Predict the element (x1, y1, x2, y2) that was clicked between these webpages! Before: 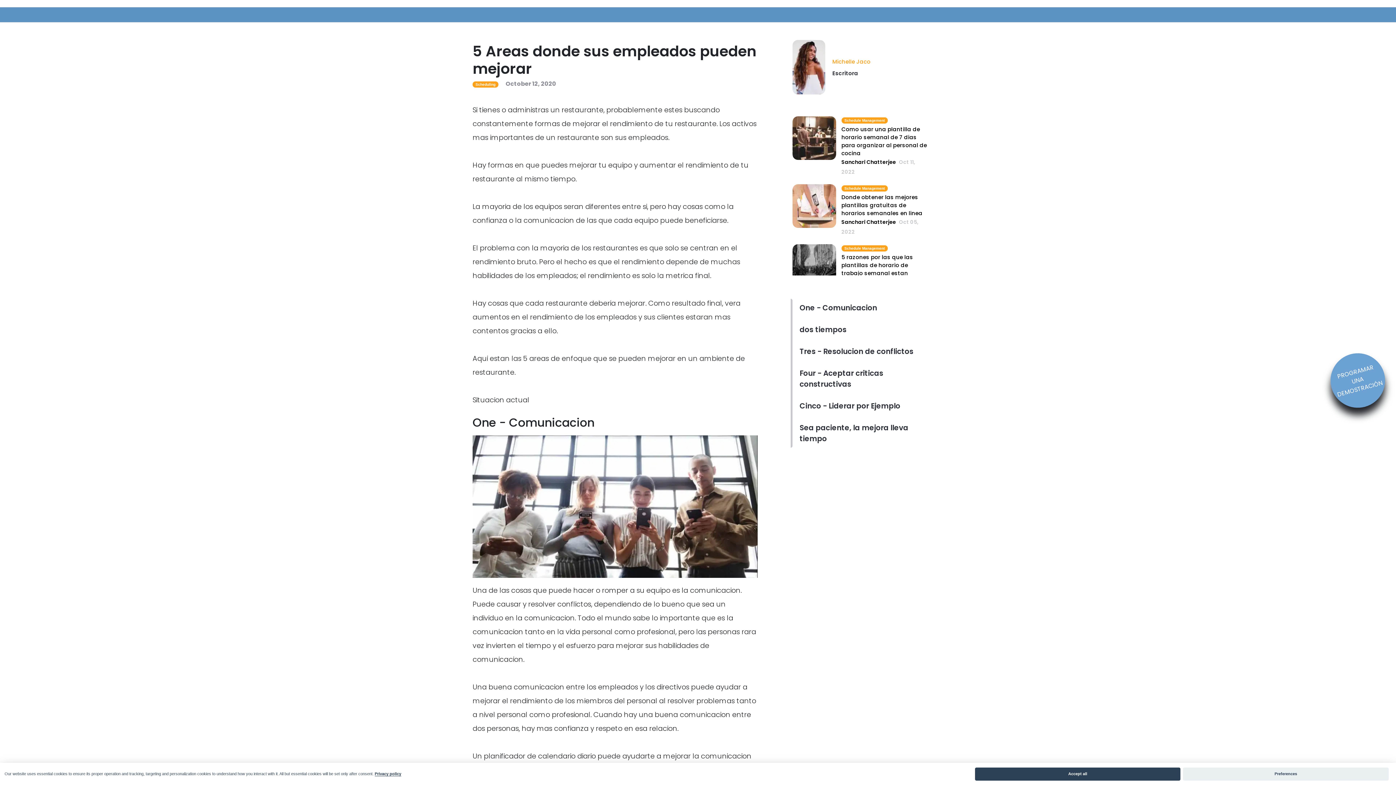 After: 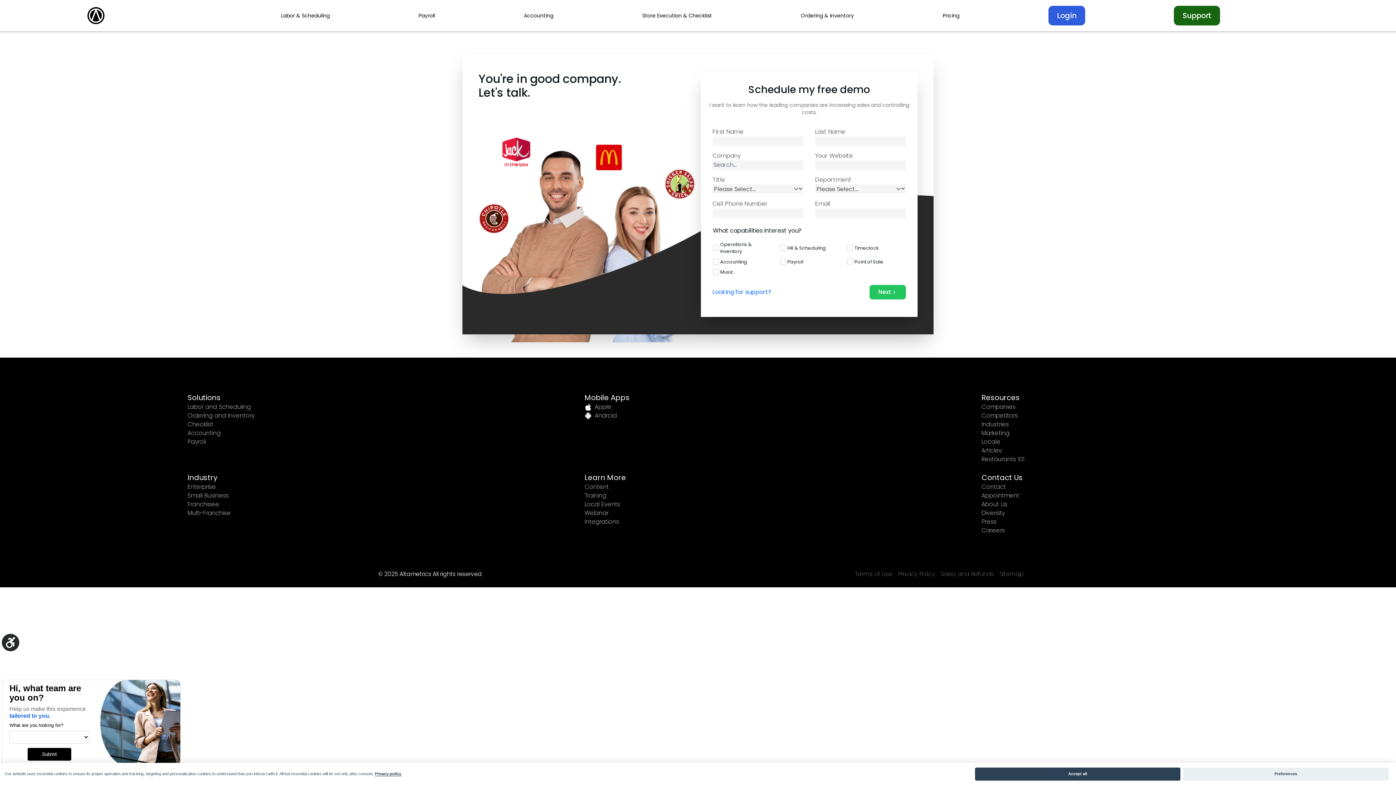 Action: bbox: (1324, 347, 1391, 414) label: PROGRAMAR UNA DEMOSTRACIÓN